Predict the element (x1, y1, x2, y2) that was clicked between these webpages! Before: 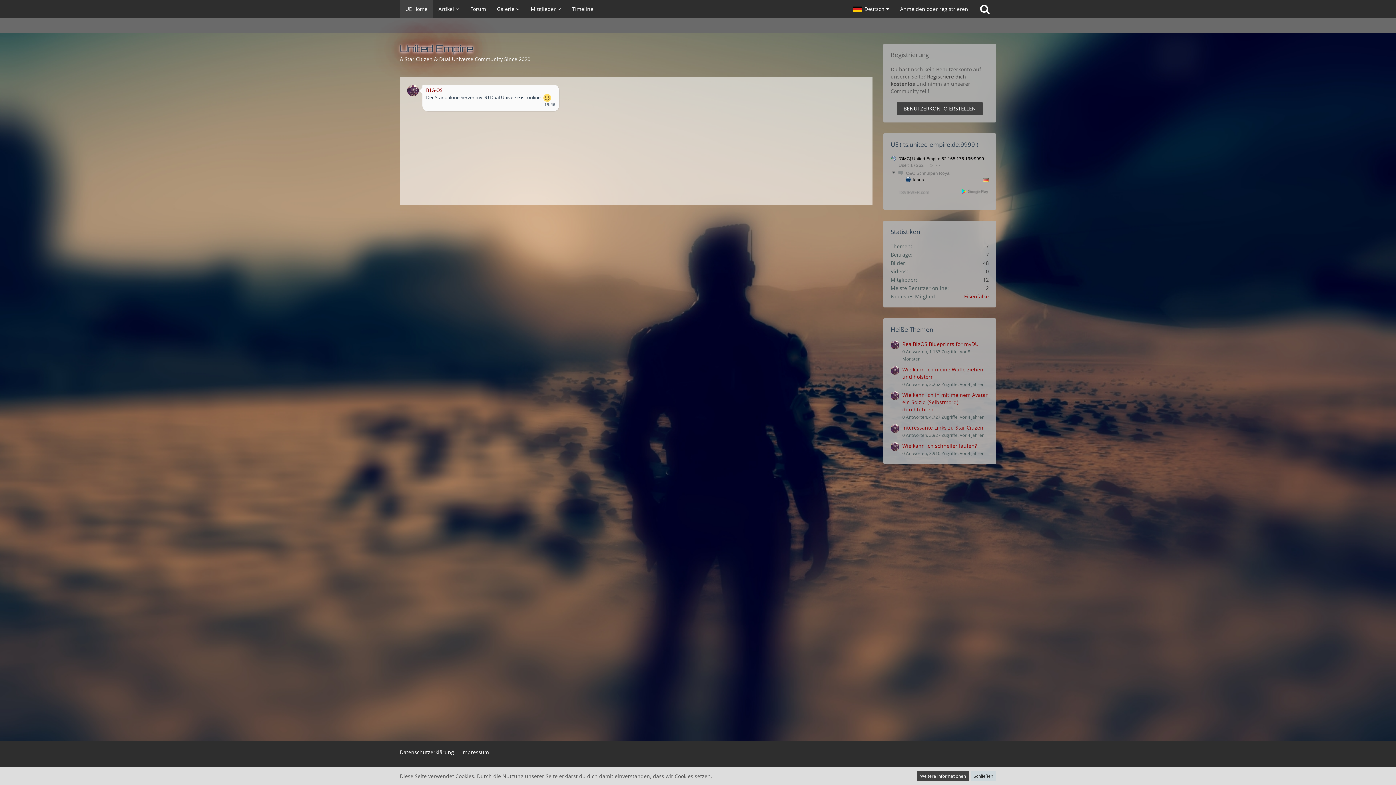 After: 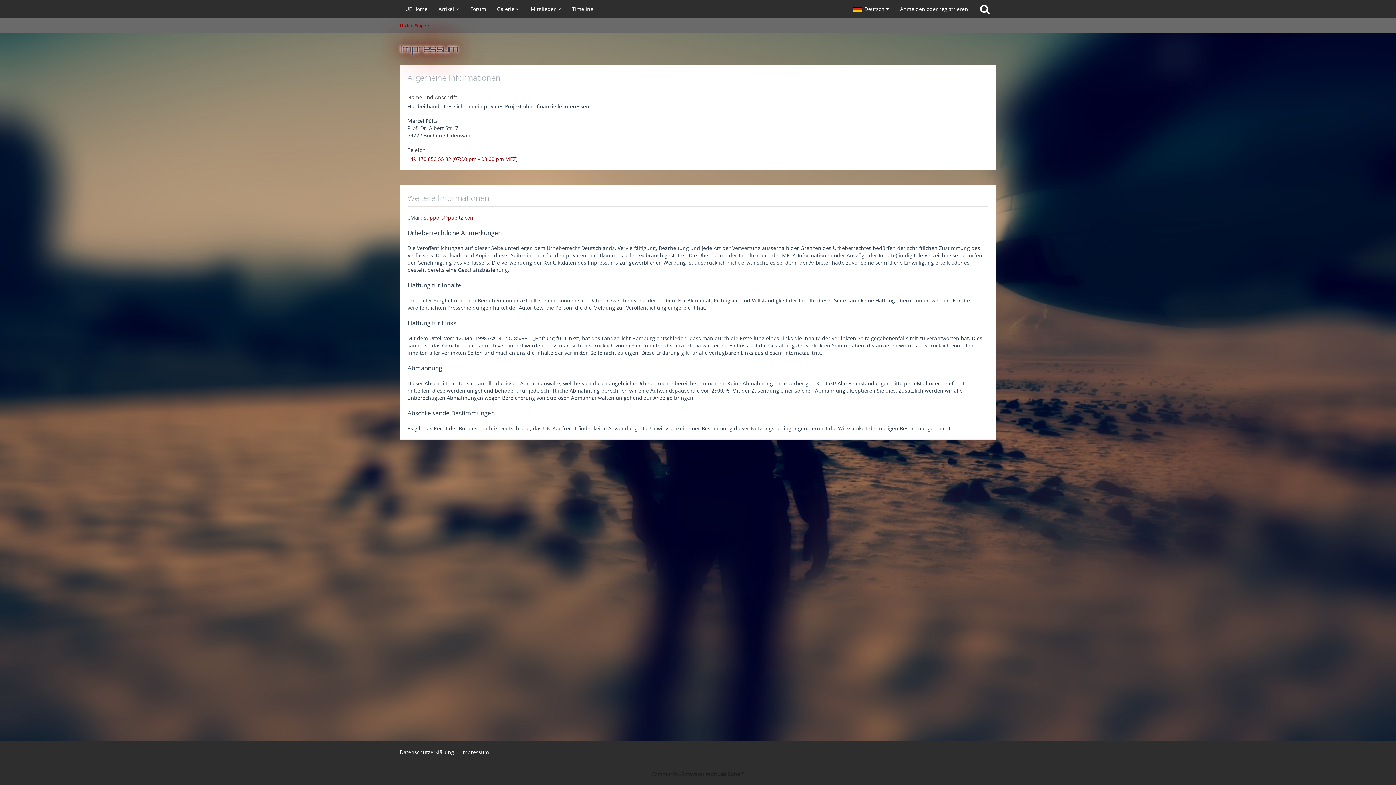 Action: label: Impressum bbox: (461, 749, 489, 756)